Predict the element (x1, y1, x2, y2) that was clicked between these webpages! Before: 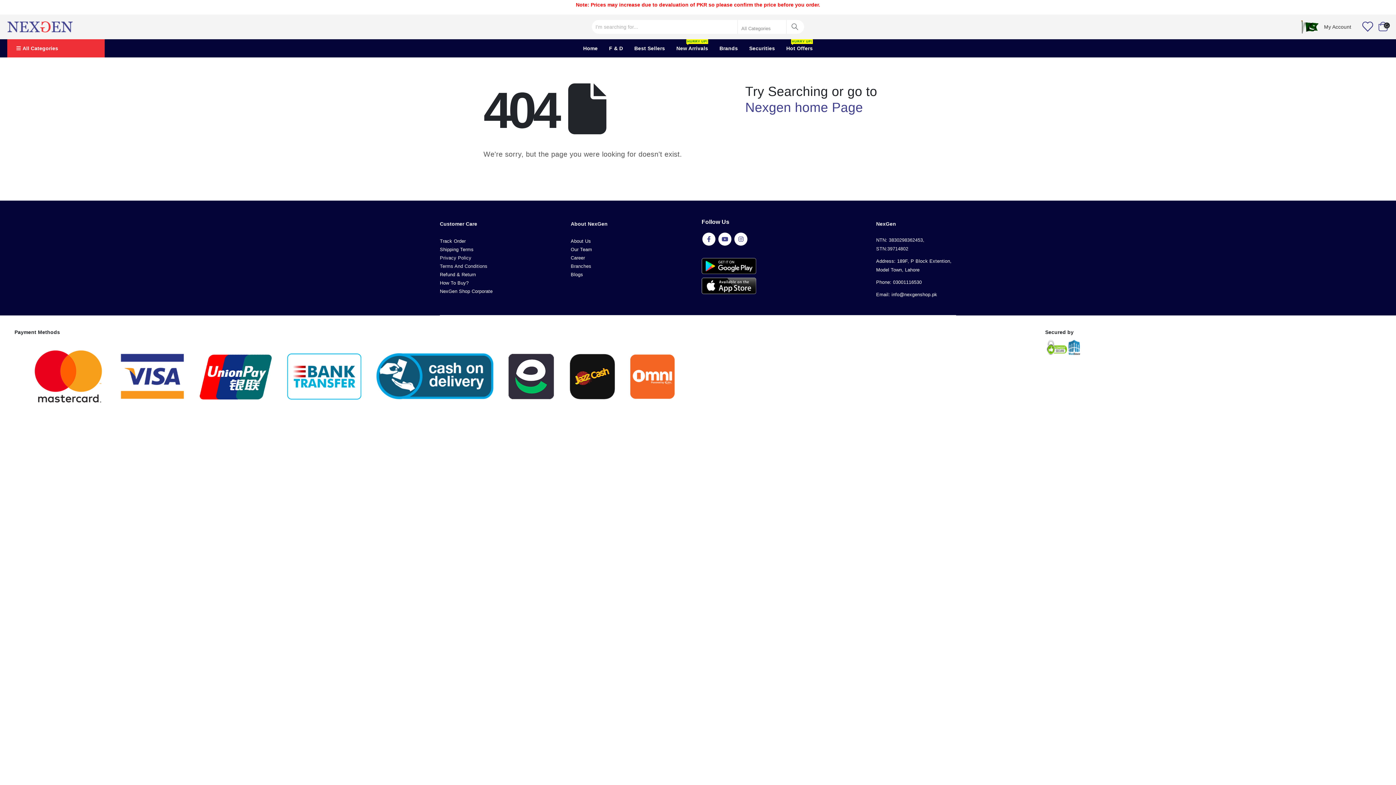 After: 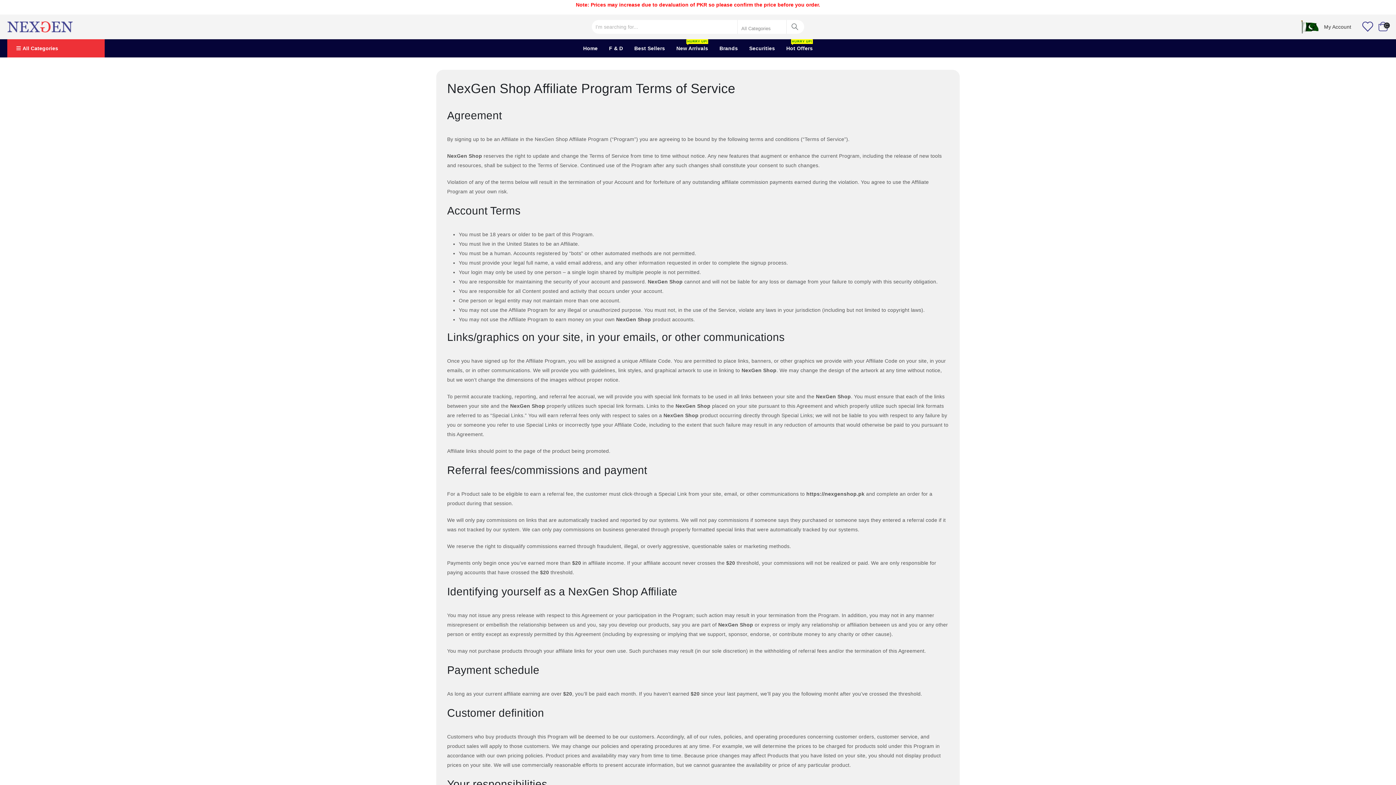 Action: bbox: (440, 263, 487, 269) label: Terms And Conditions